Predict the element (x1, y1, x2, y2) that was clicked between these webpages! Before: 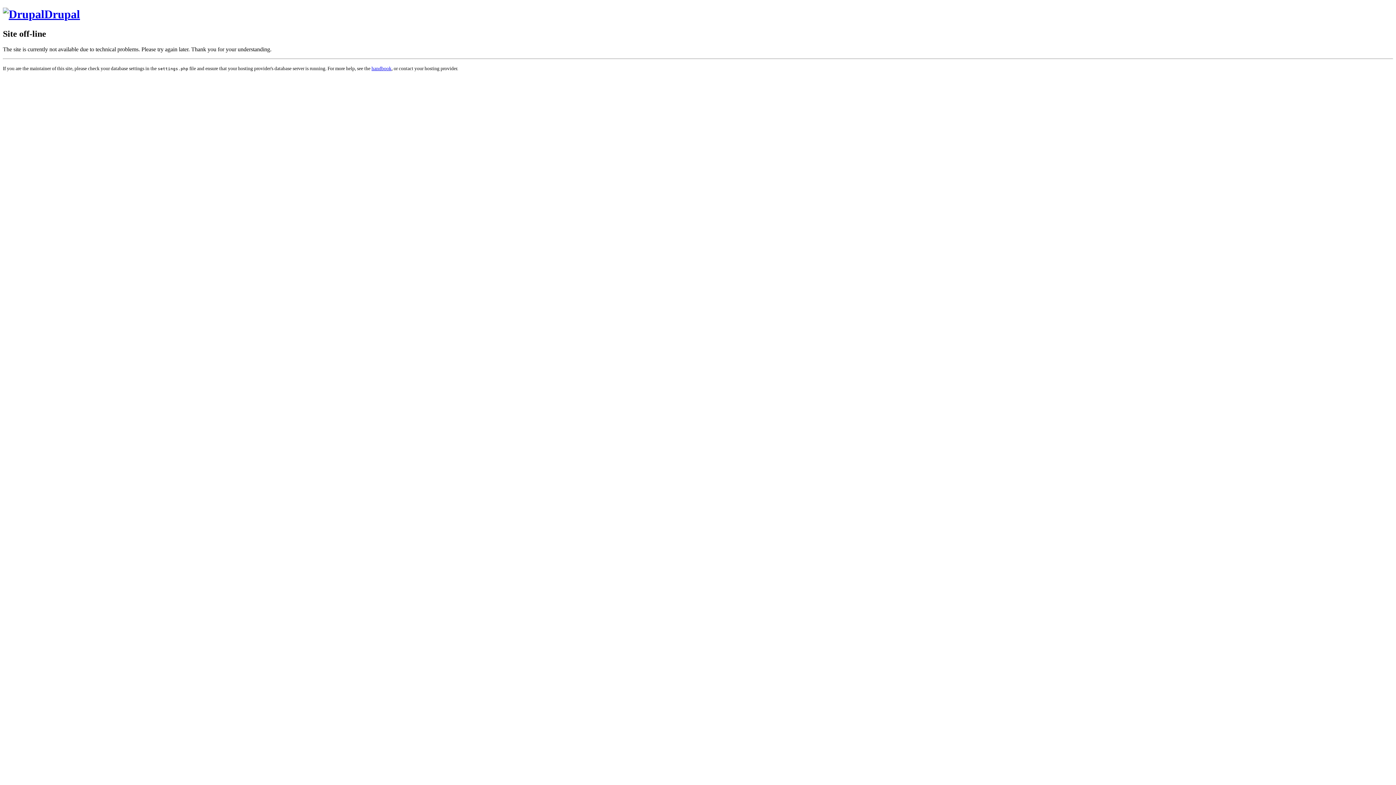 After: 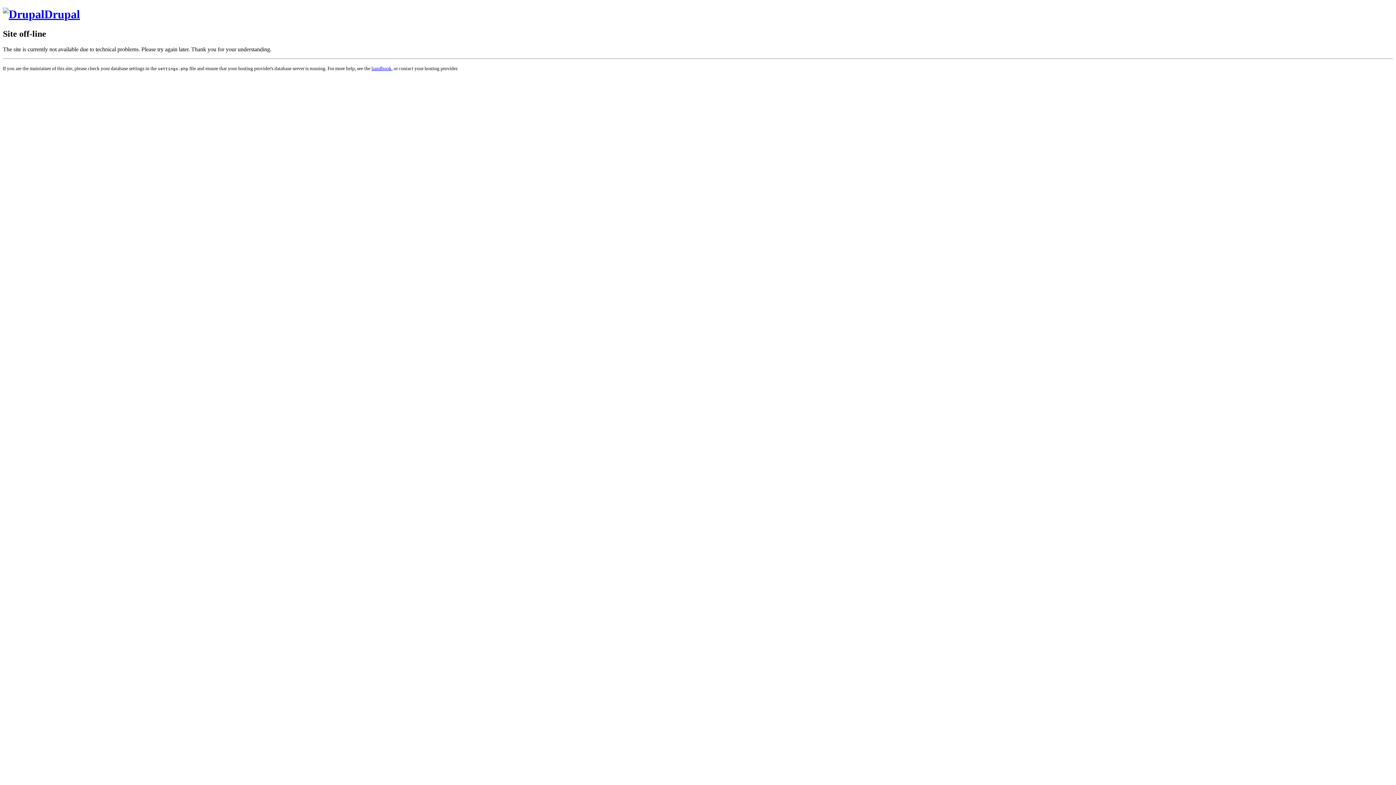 Action: label: Drupal bbox: (2, 7, 80, 20)